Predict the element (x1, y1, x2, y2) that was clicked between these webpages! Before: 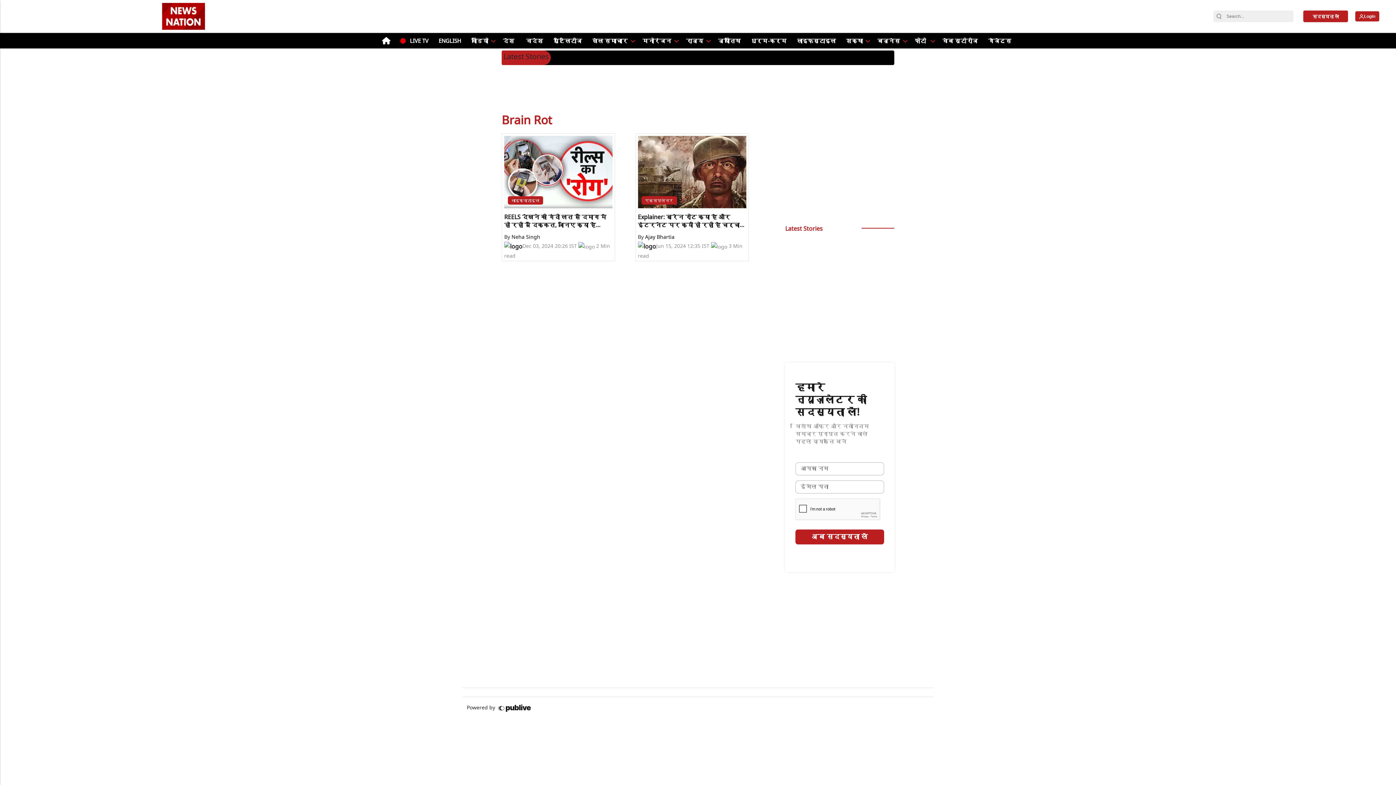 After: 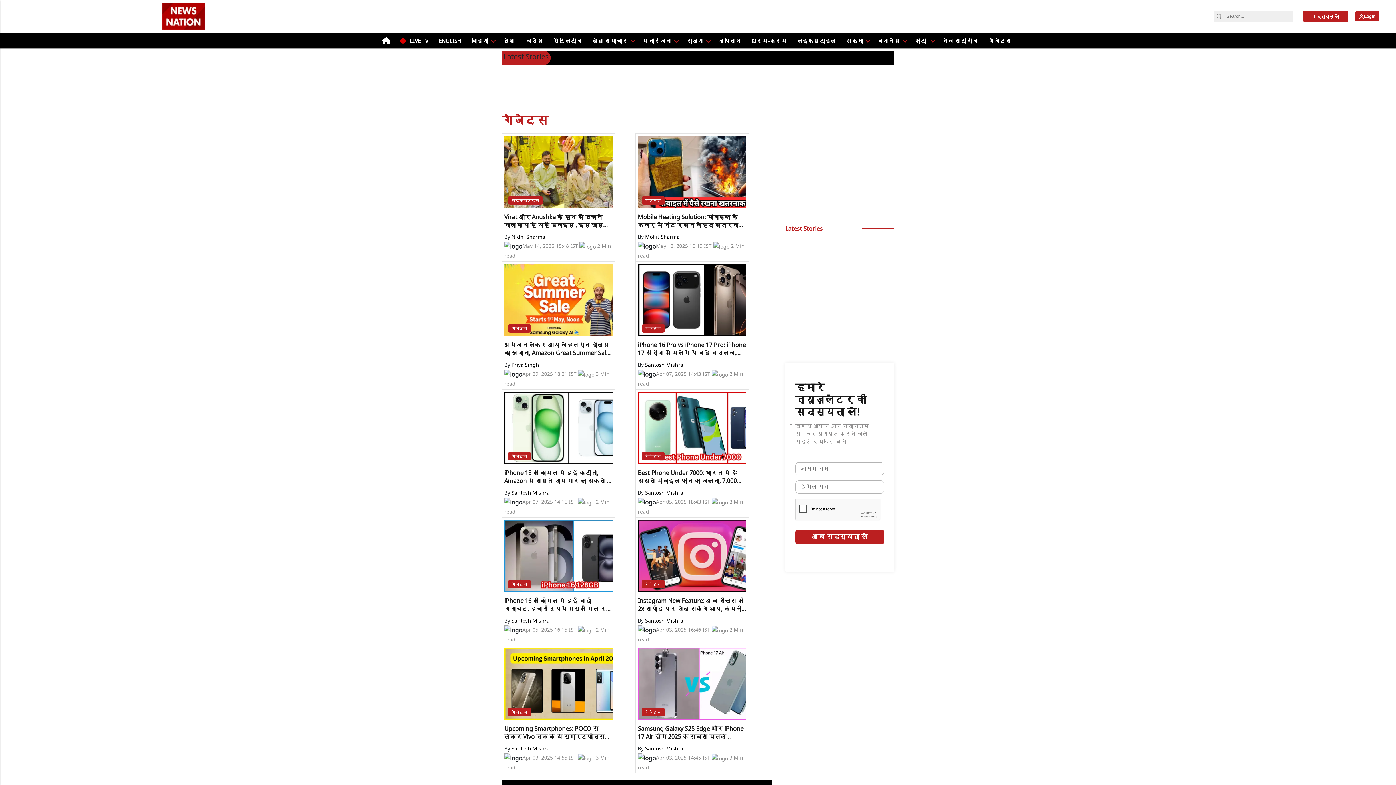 Action: bbox: (986, 33, 1014, 48) label: गैजेट्स